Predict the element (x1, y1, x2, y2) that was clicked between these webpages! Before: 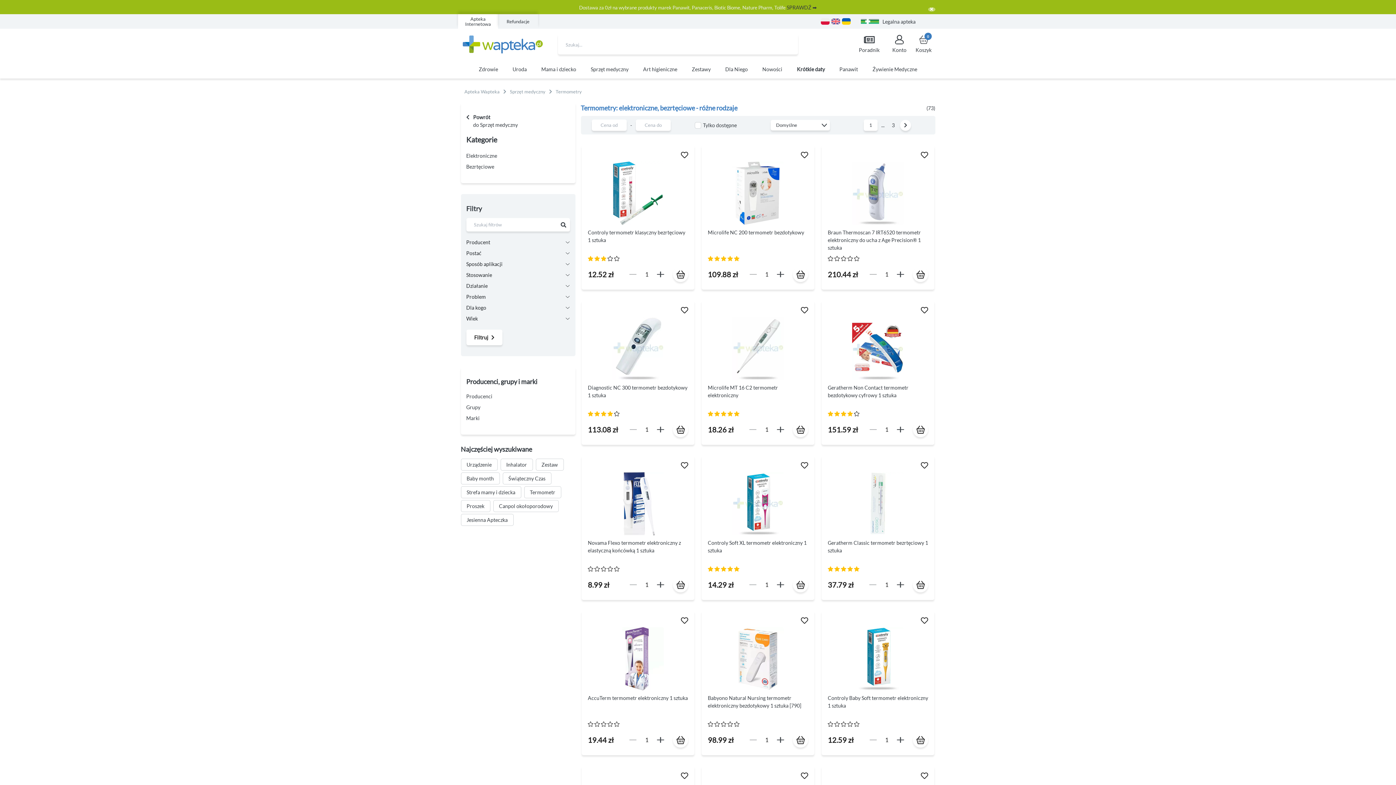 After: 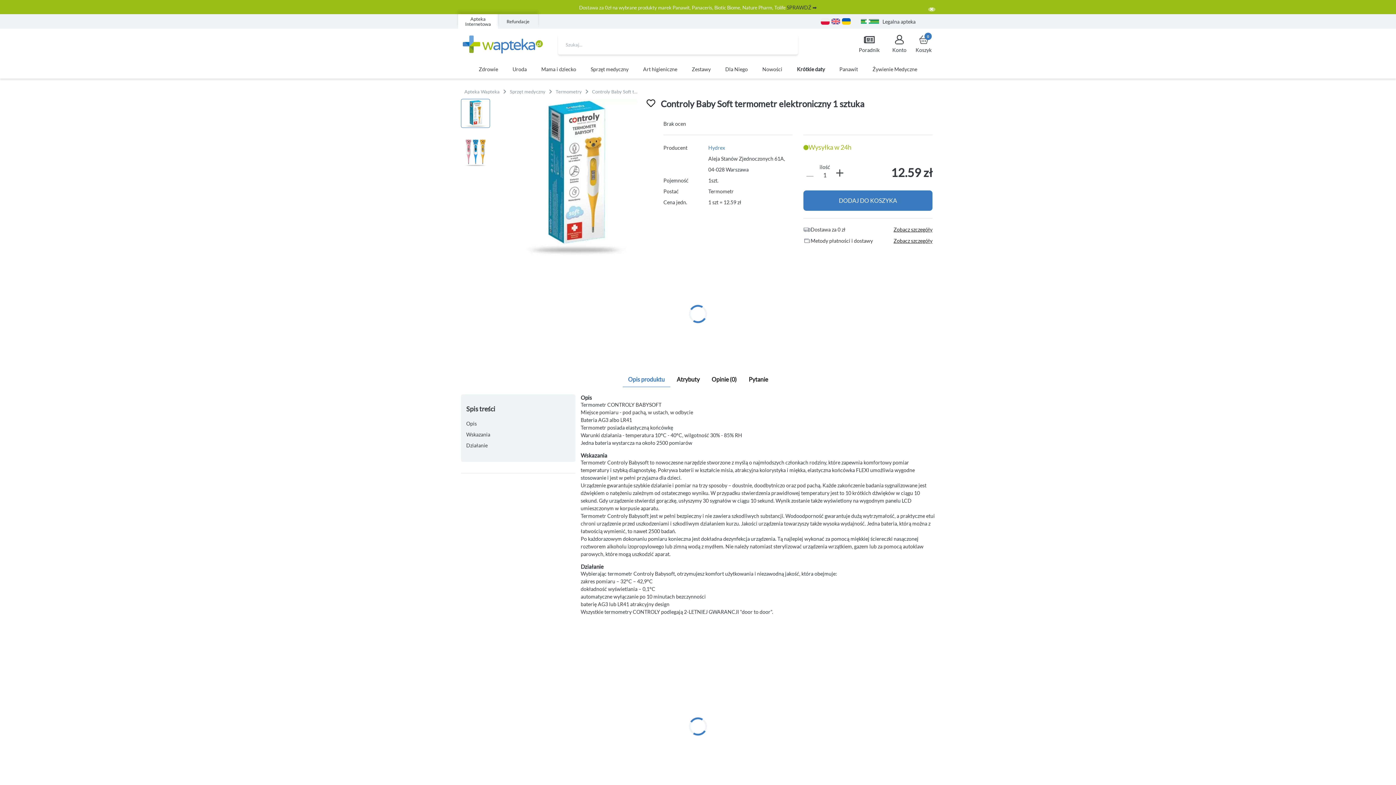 Action: label: Controly Baby Soft termometr elektroniczny 1 sztuka bbox: (828, 694, 928, 716)